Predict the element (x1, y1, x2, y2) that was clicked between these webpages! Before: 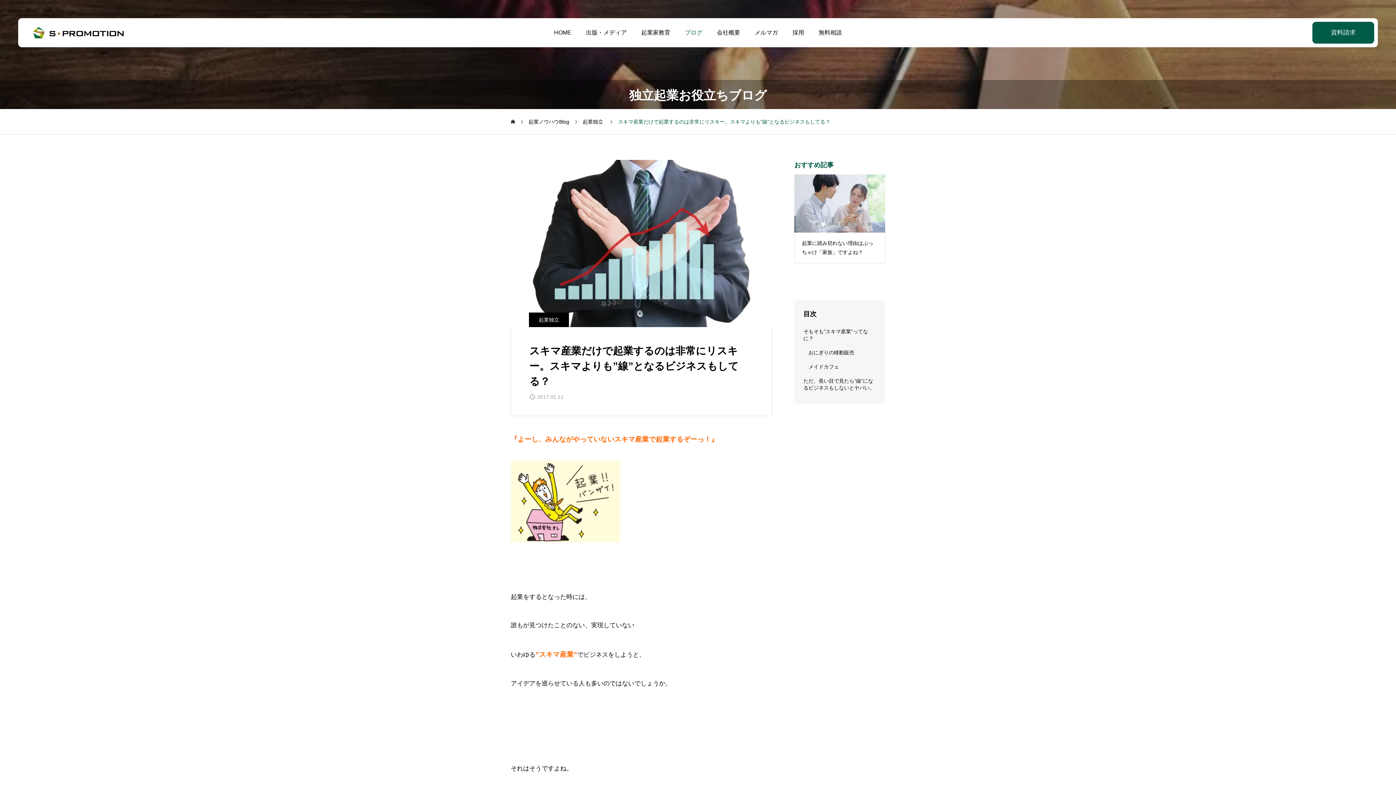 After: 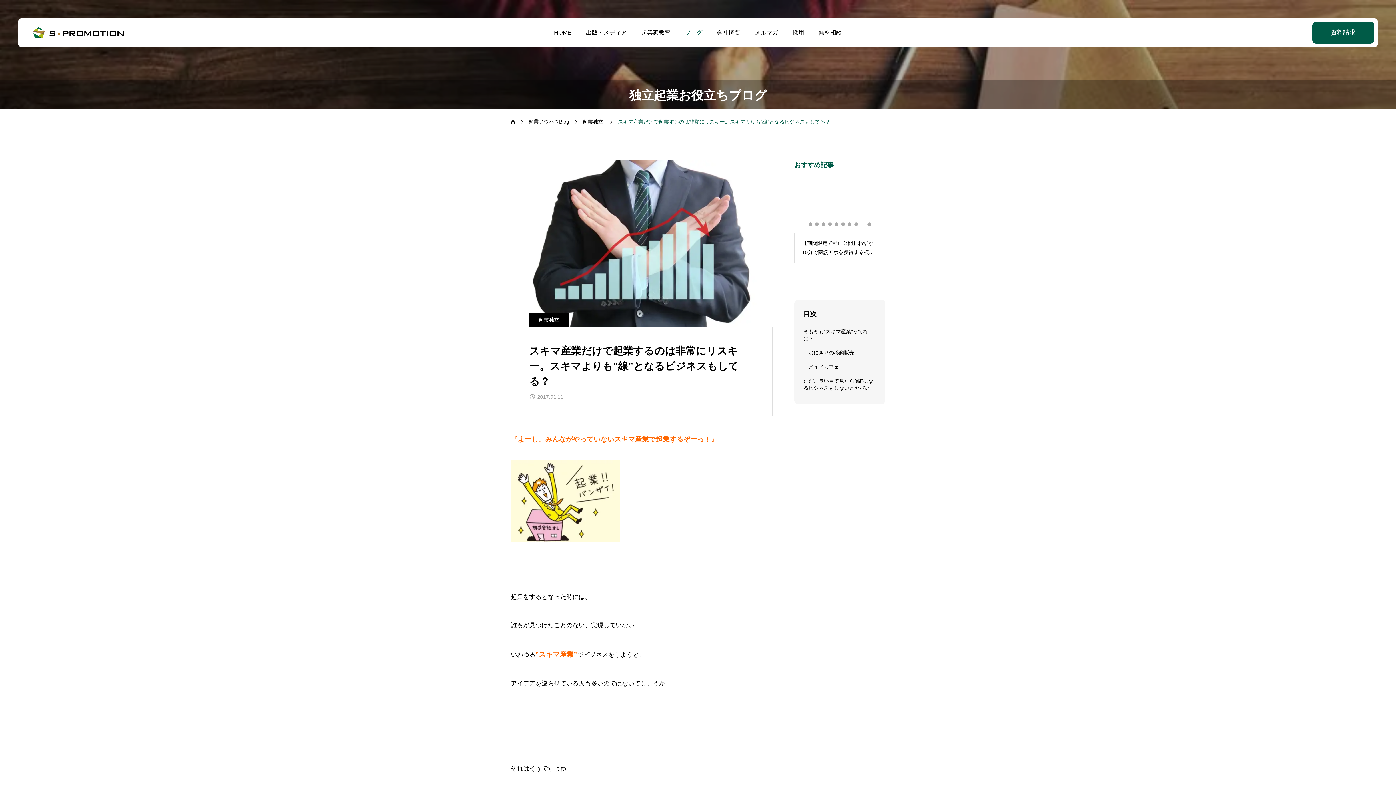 Action: bbox: (510, 460, 620, 542)